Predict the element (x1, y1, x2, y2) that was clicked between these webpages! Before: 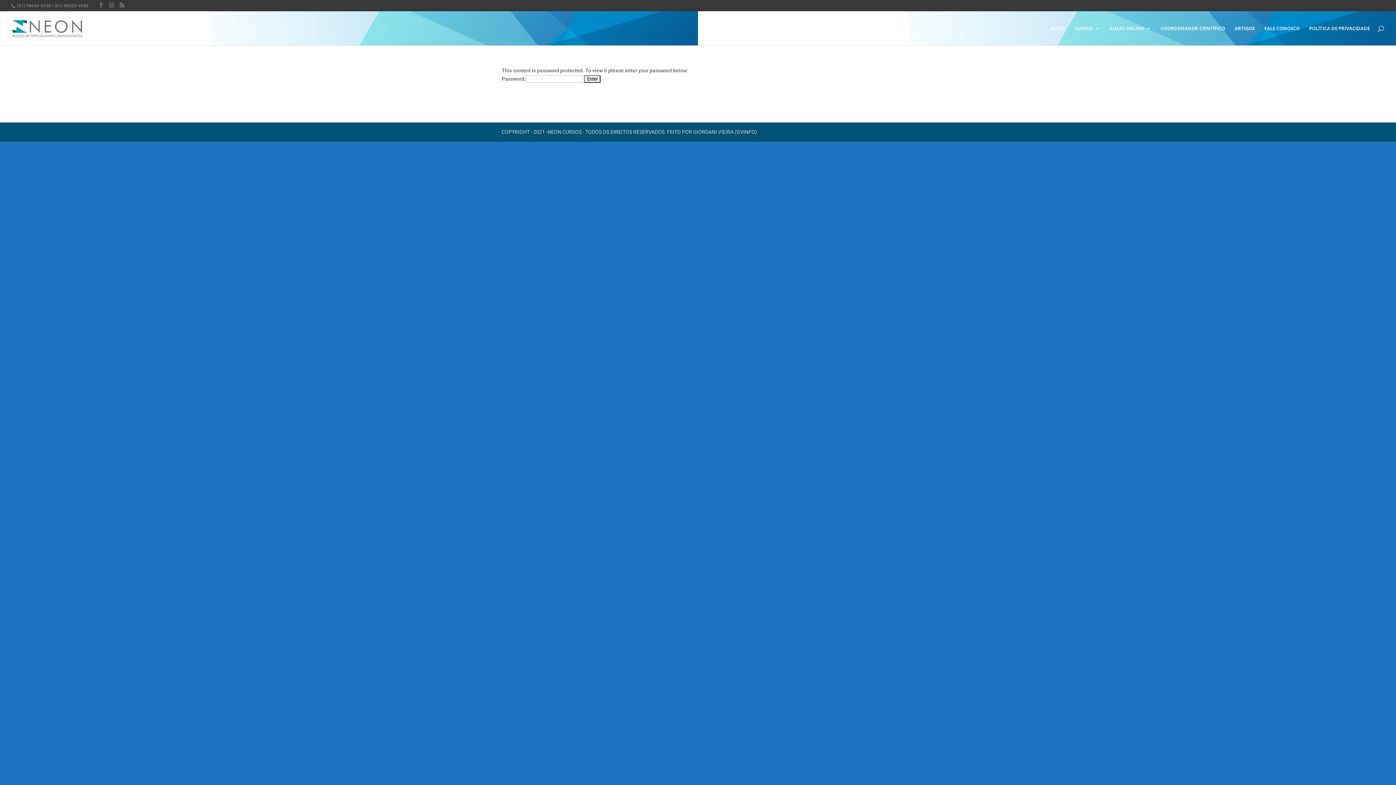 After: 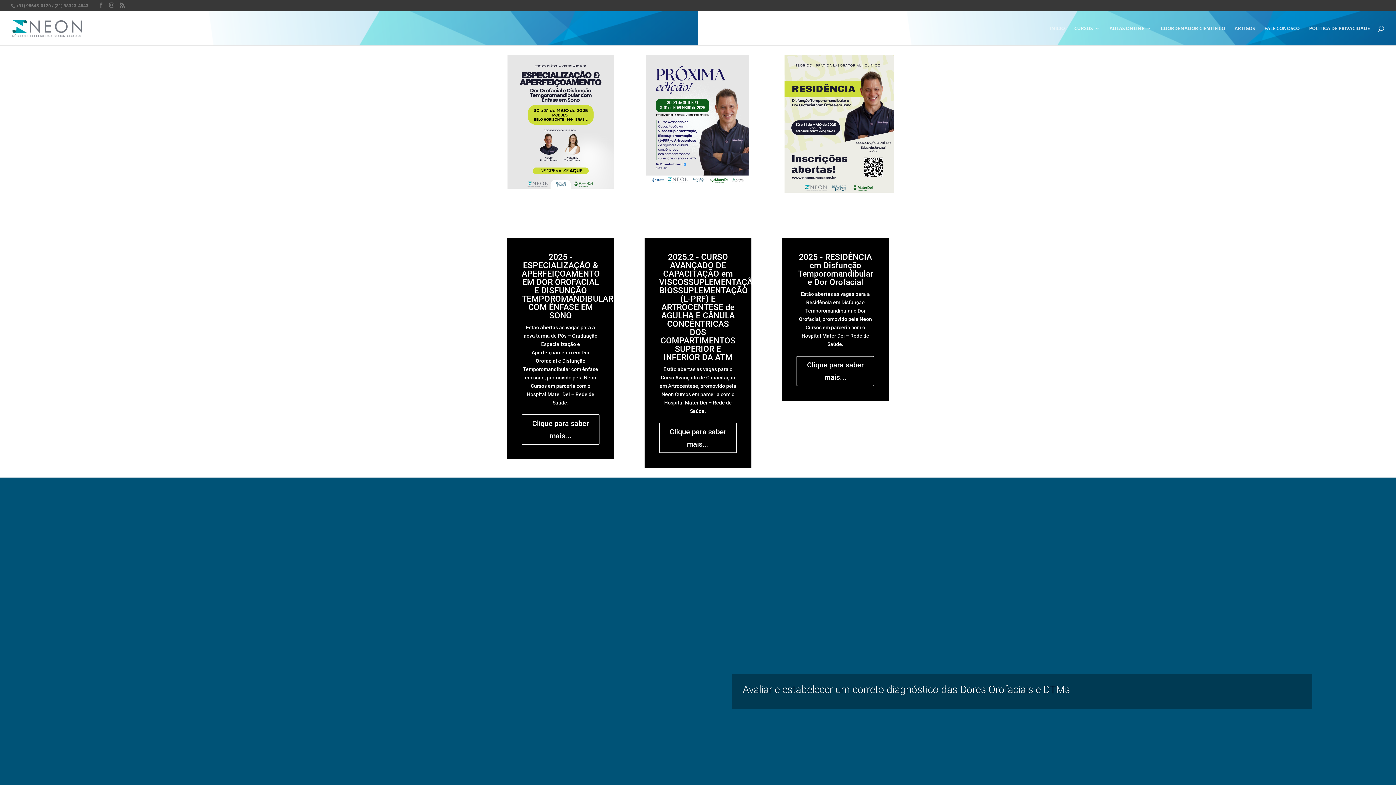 Action: bbox: (12, 24, 82, 31)